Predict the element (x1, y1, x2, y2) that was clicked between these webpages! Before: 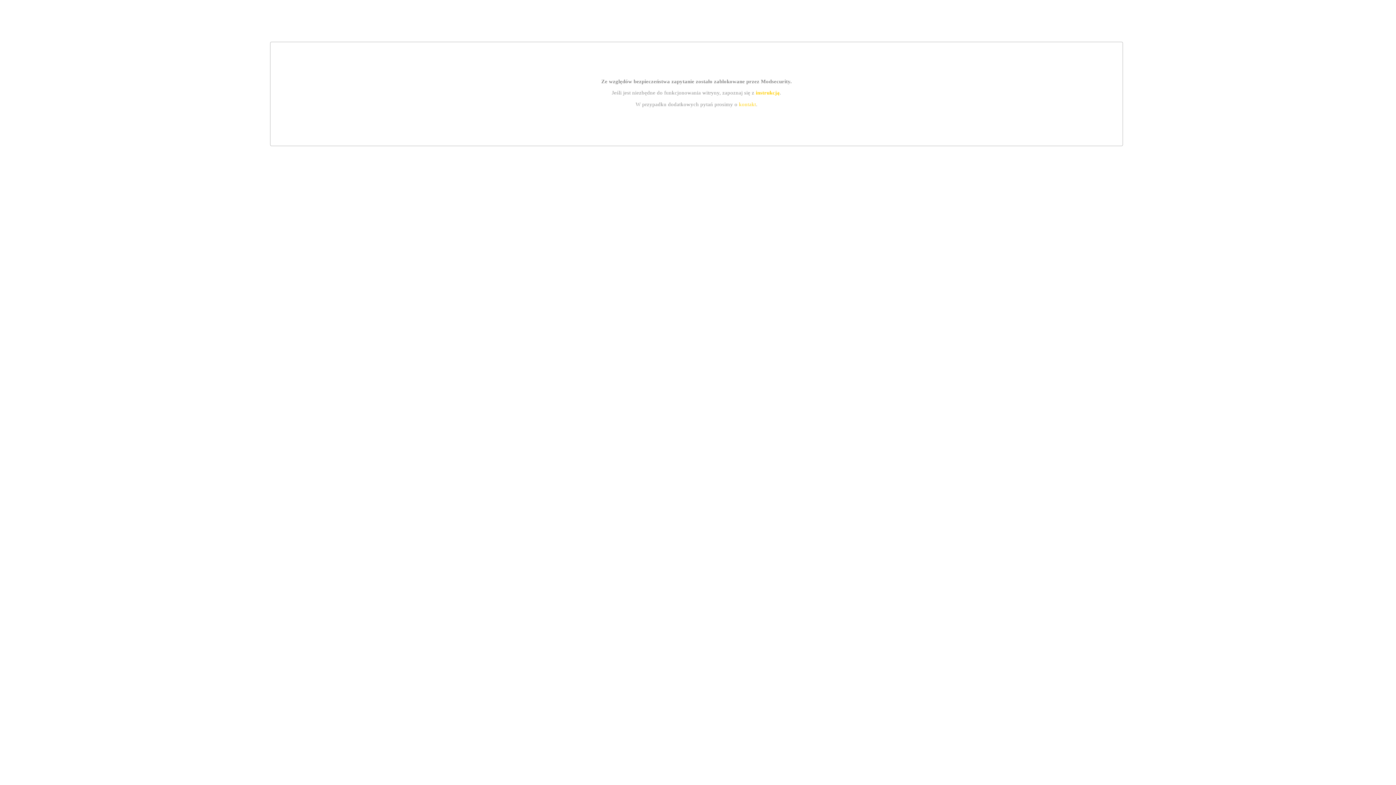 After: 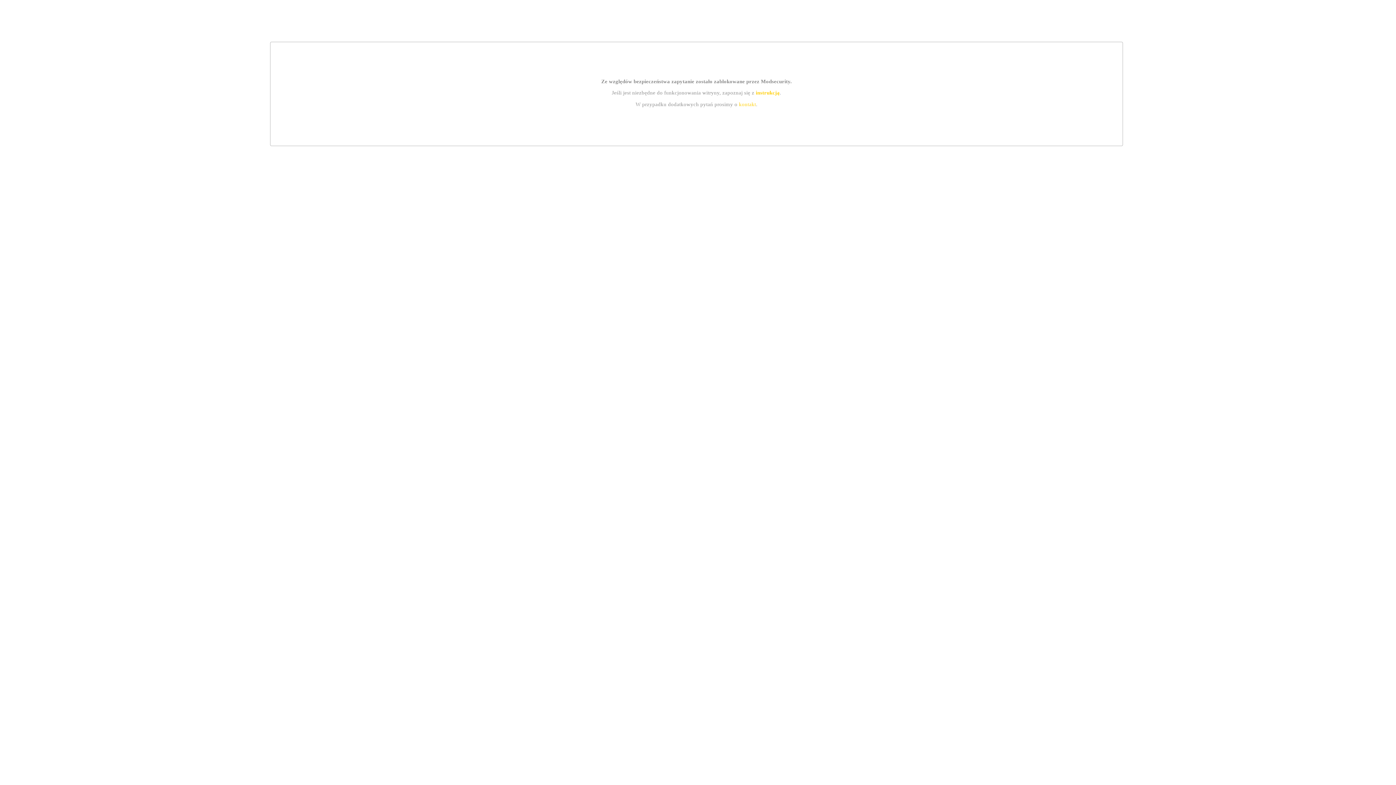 Action: label: kontakt bbox: (739, 101, 756, 107)